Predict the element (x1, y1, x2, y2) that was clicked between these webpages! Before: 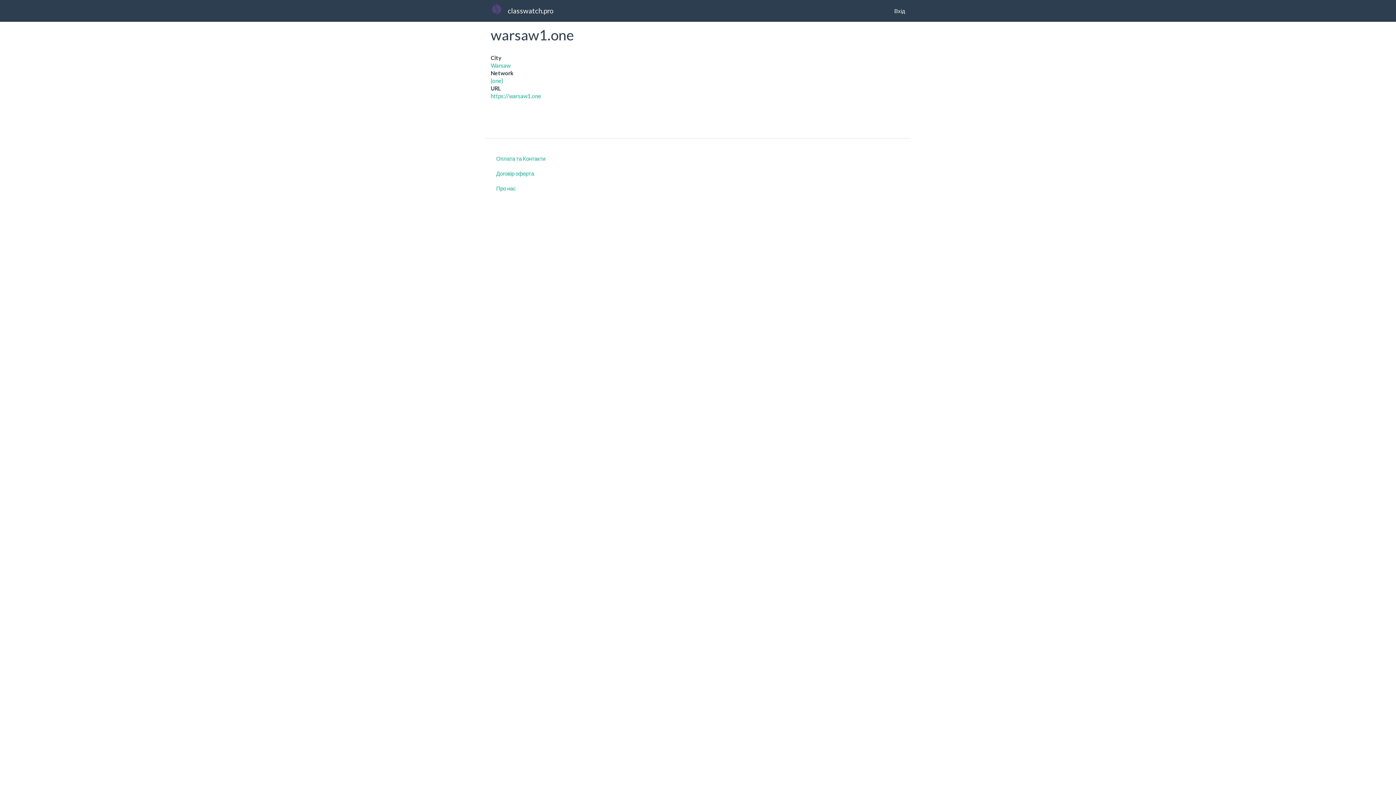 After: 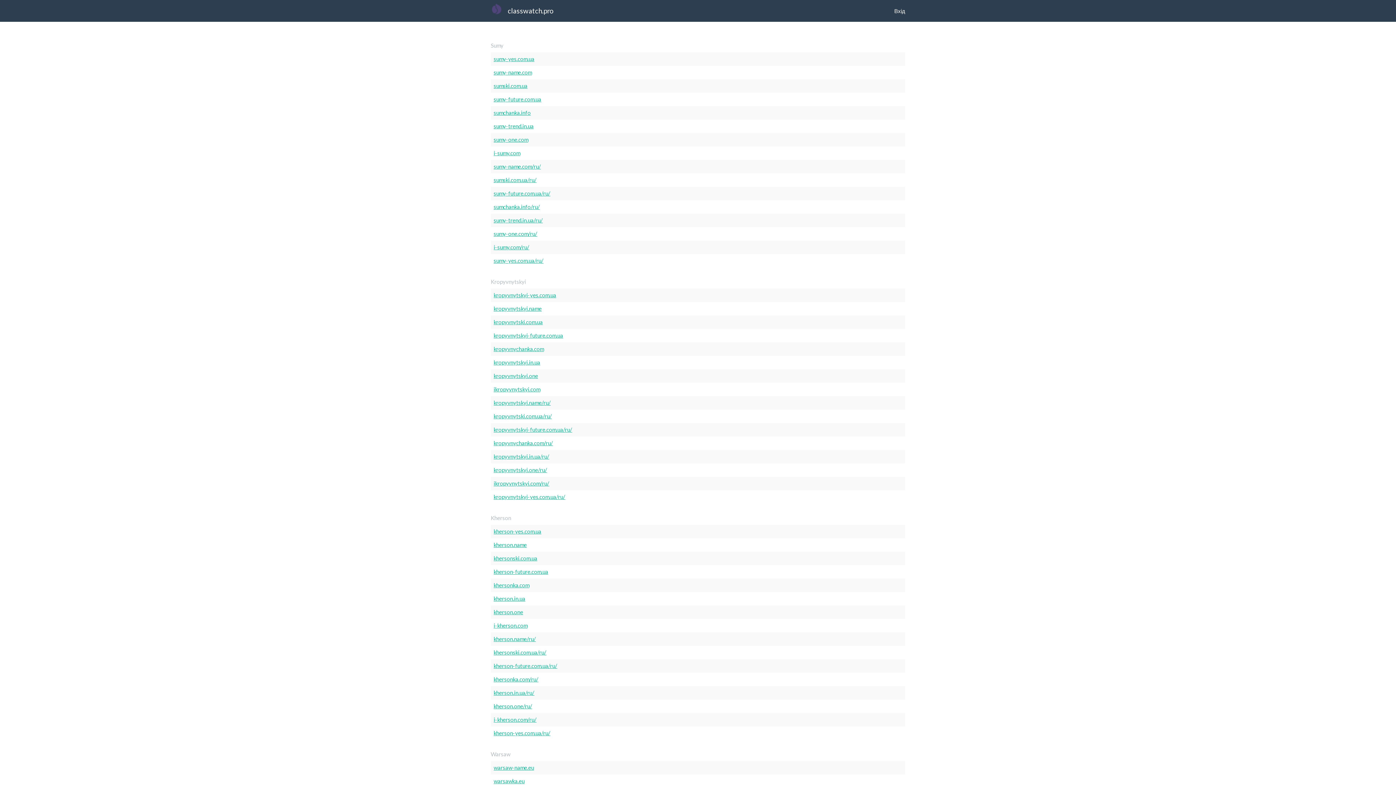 Action: bbox: (490, 2, 508, 14)